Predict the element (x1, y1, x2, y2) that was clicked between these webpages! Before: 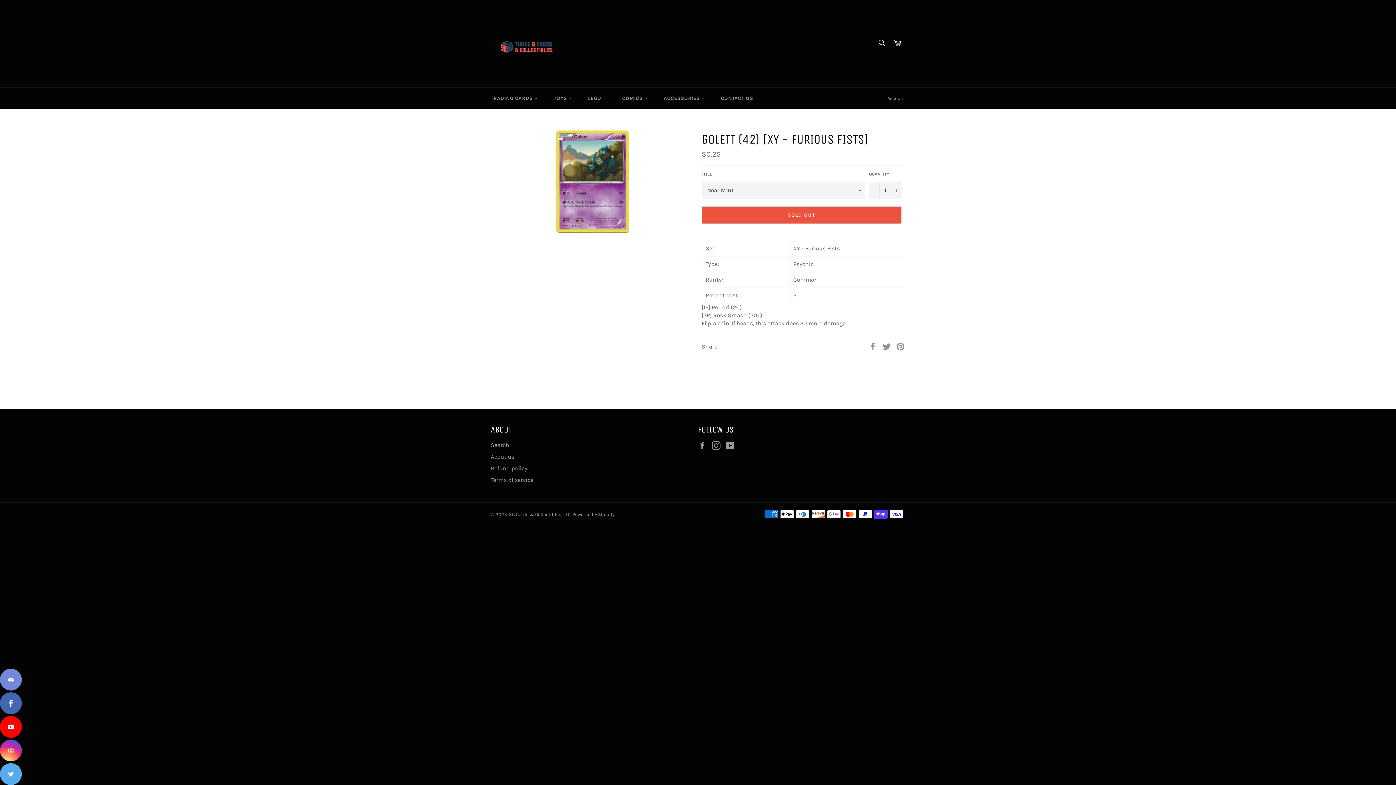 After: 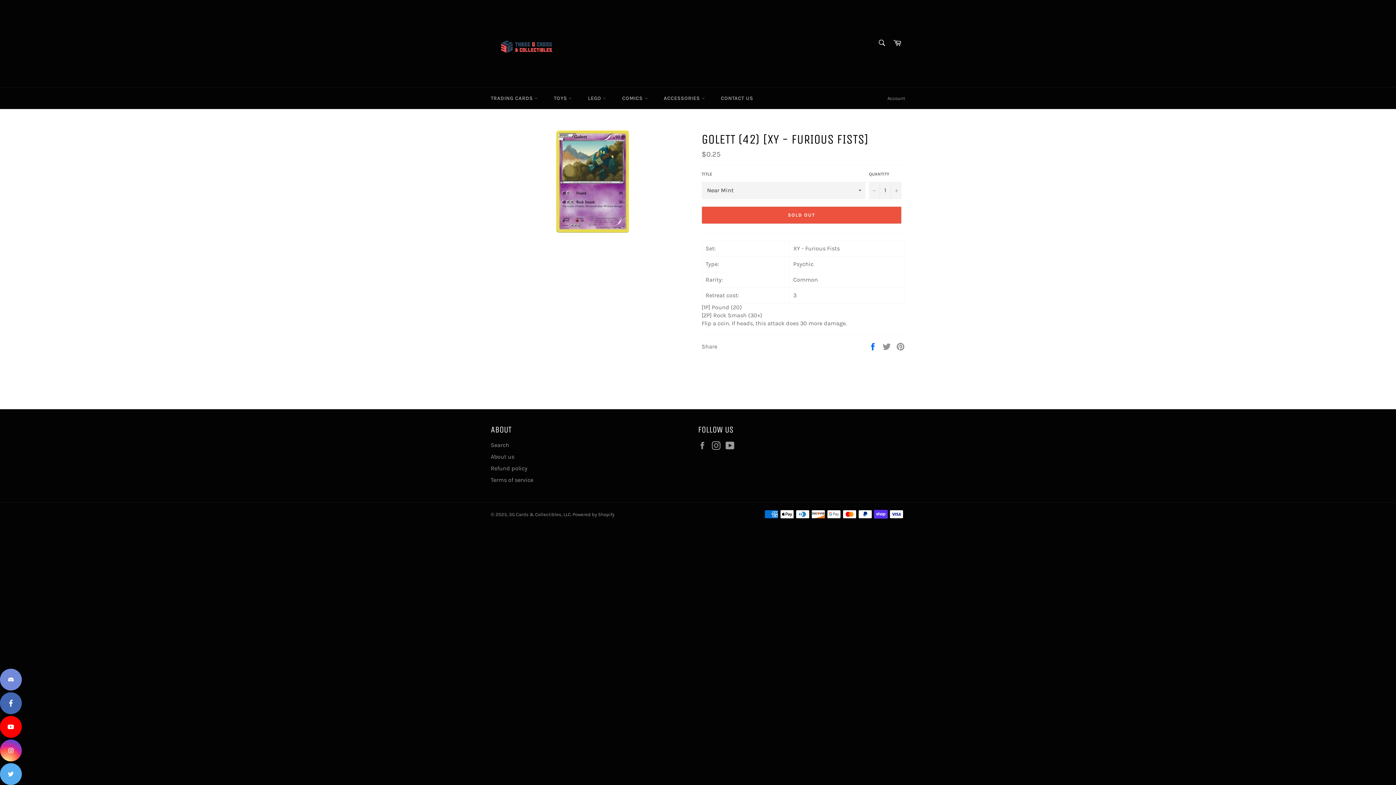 Action: label:  
Share on Facebook bbox: (868, 342, 878, 349)